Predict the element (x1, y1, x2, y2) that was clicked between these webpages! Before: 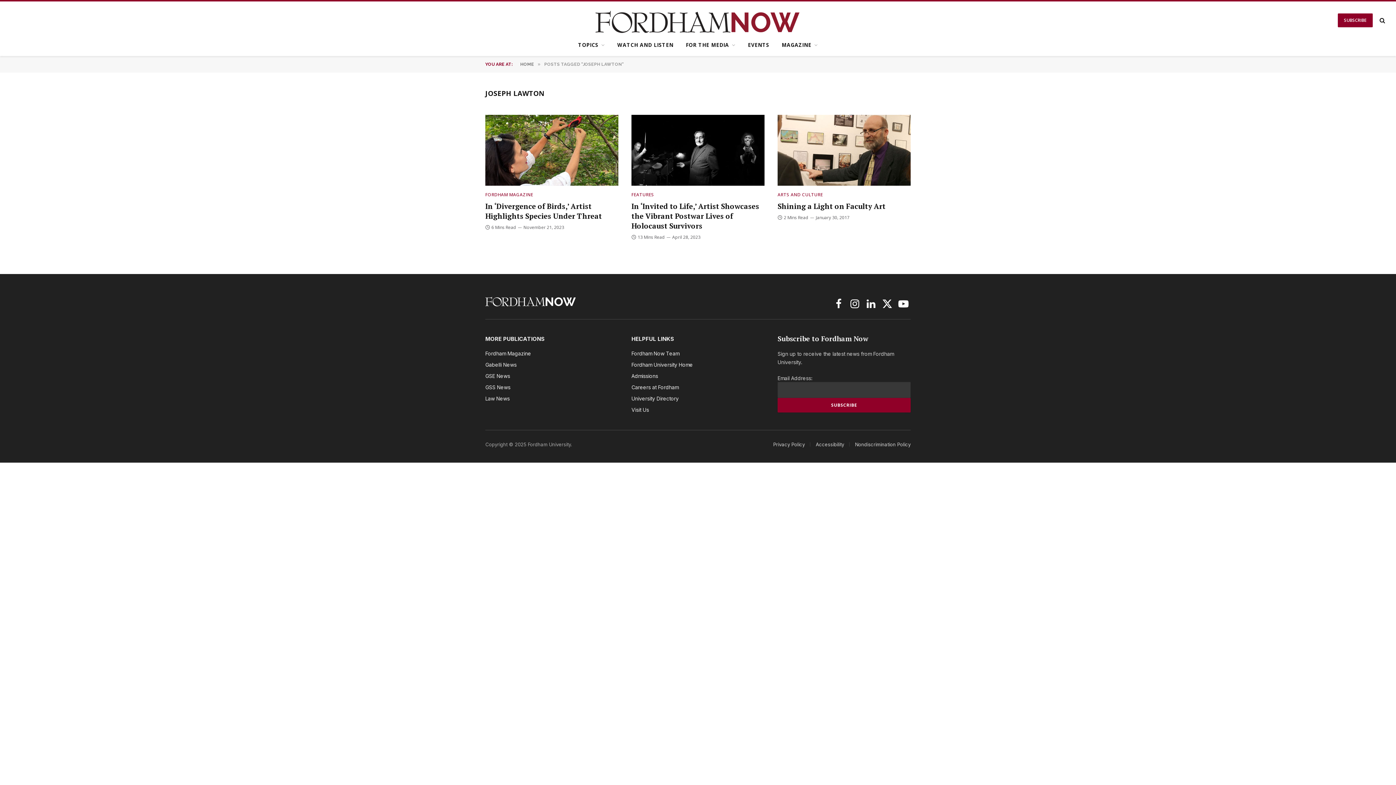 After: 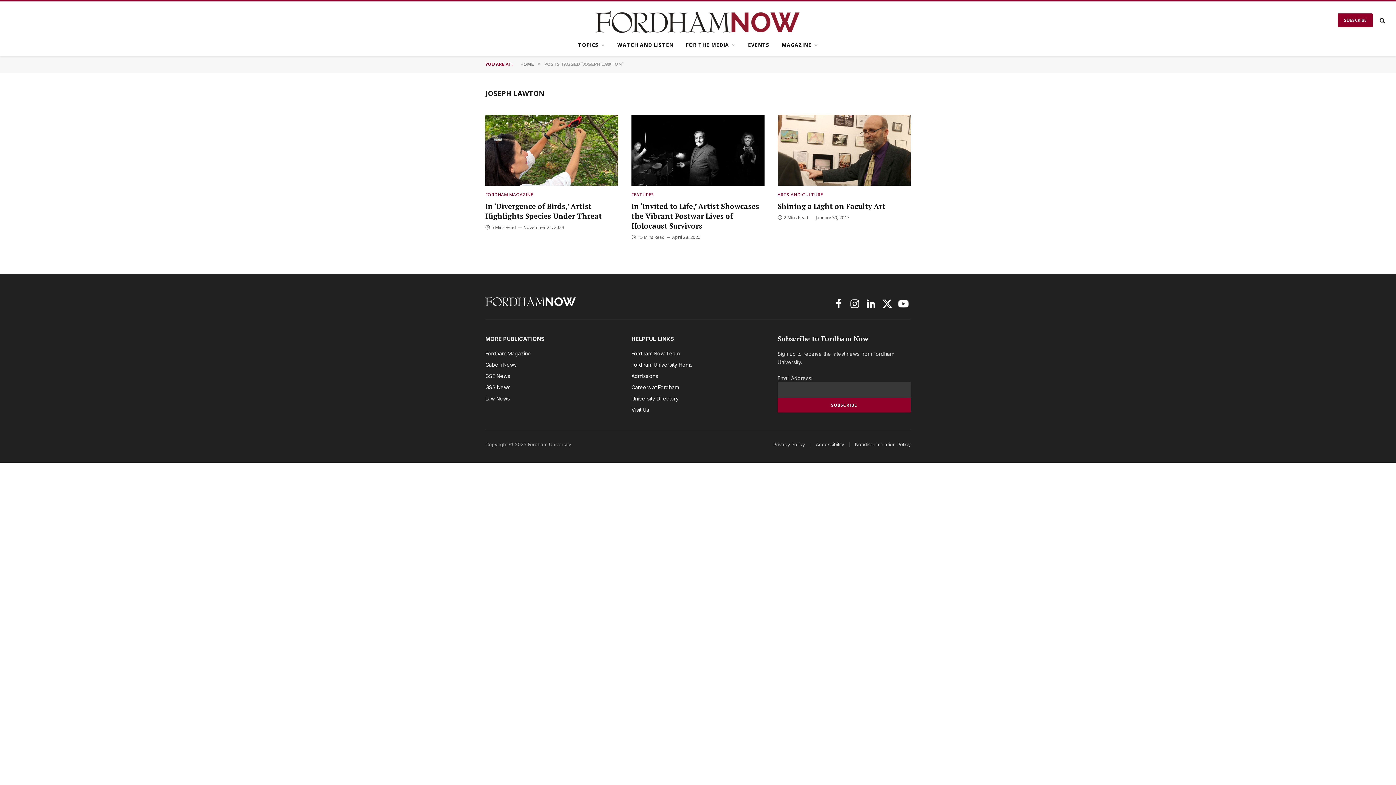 Action: bbox: (773, 441, 805, 447) label: Privacy Policy